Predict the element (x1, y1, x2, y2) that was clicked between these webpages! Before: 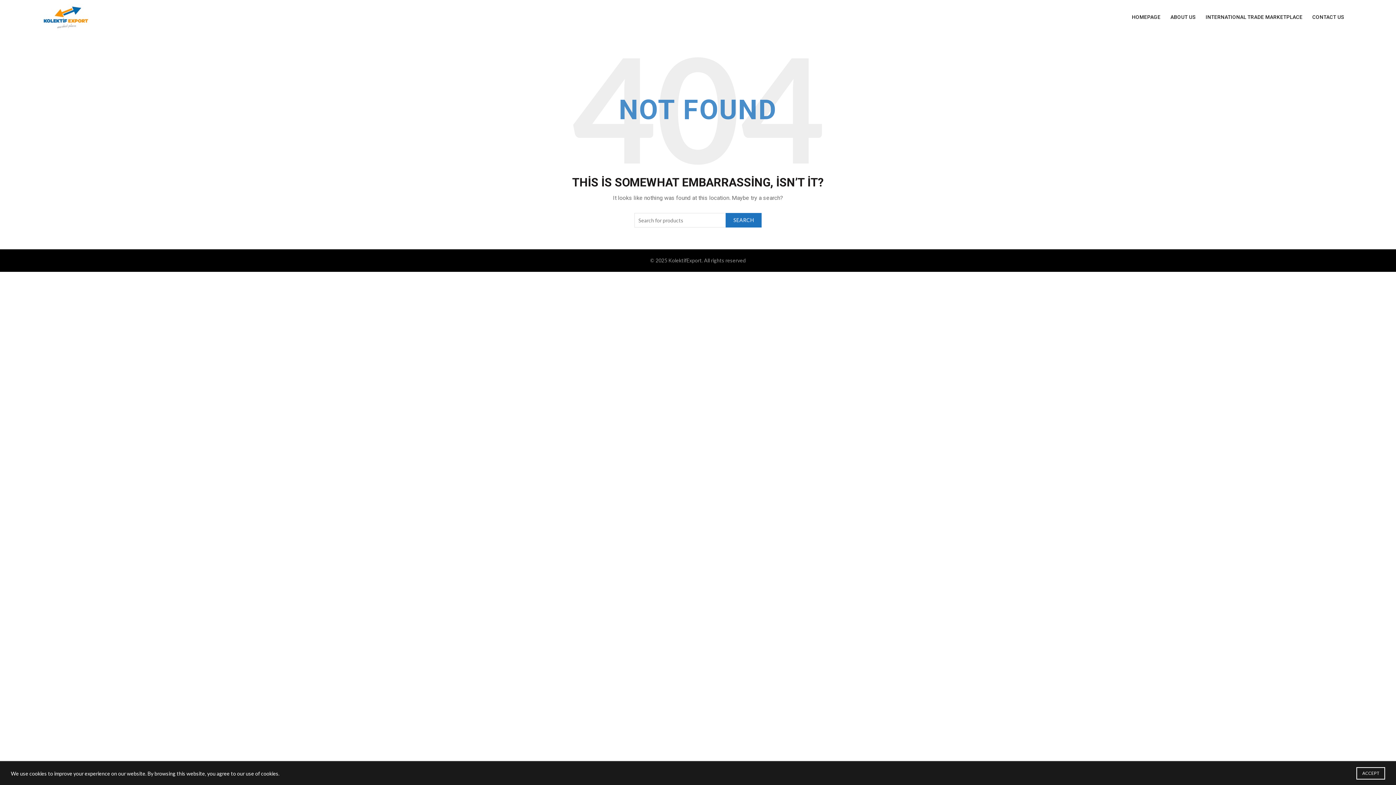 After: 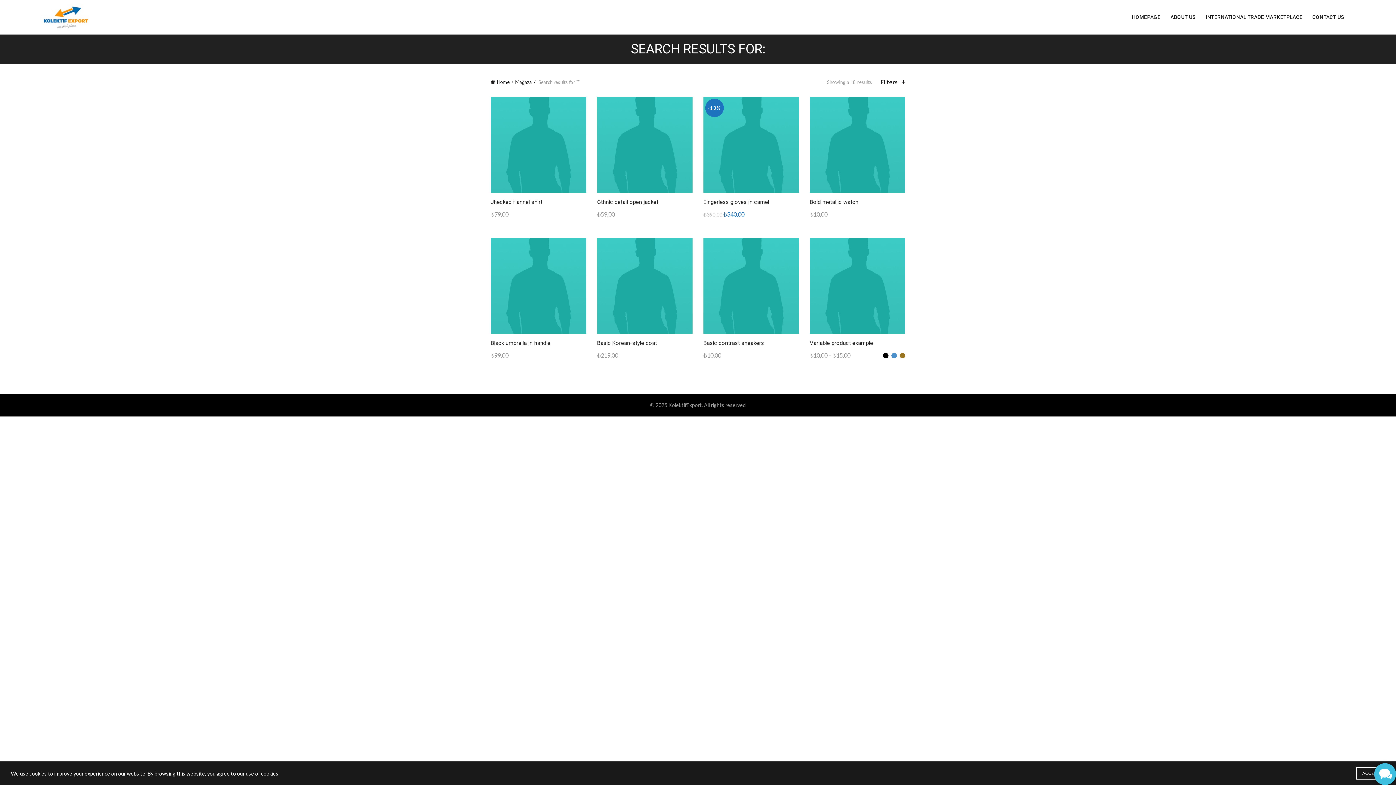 Action: label: SEARCH bbox: (725, 213, 761, 227)